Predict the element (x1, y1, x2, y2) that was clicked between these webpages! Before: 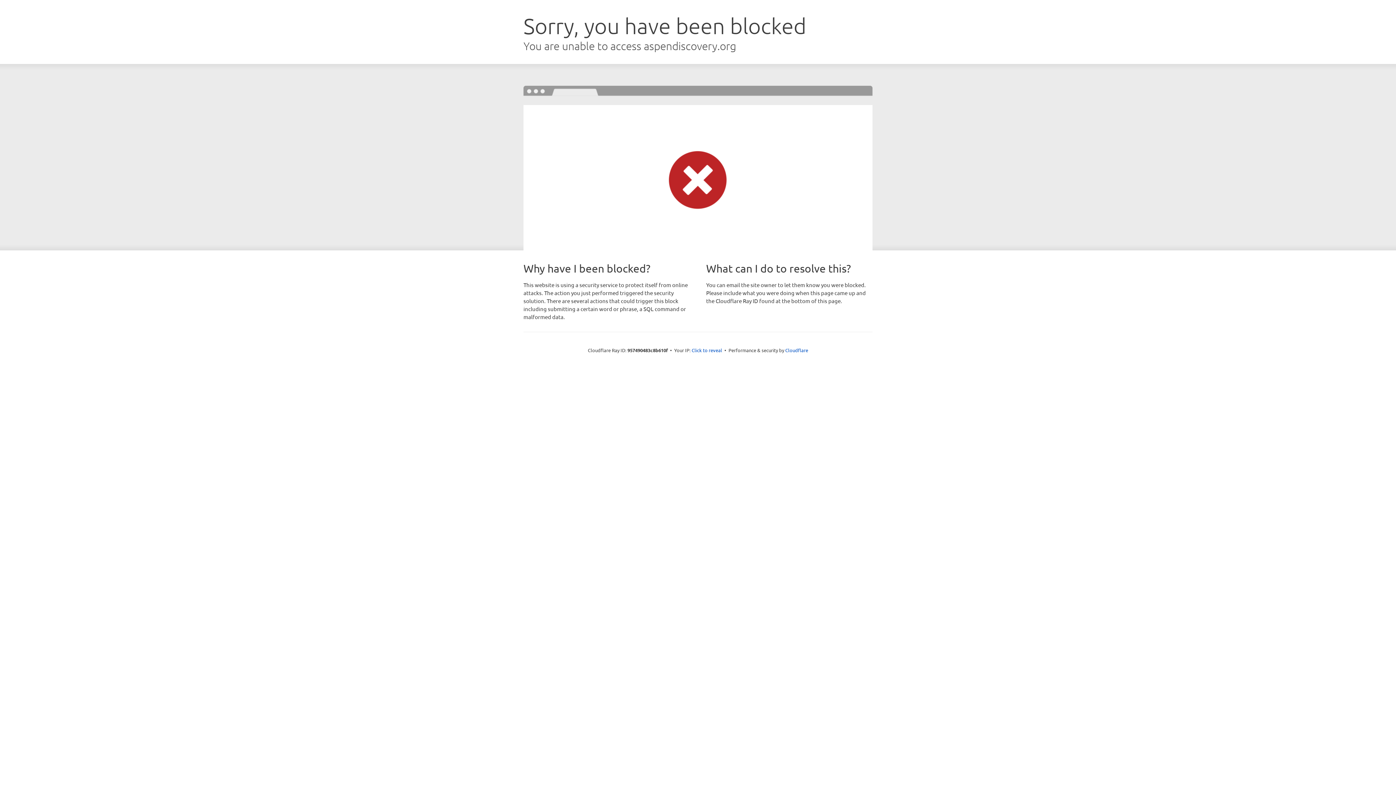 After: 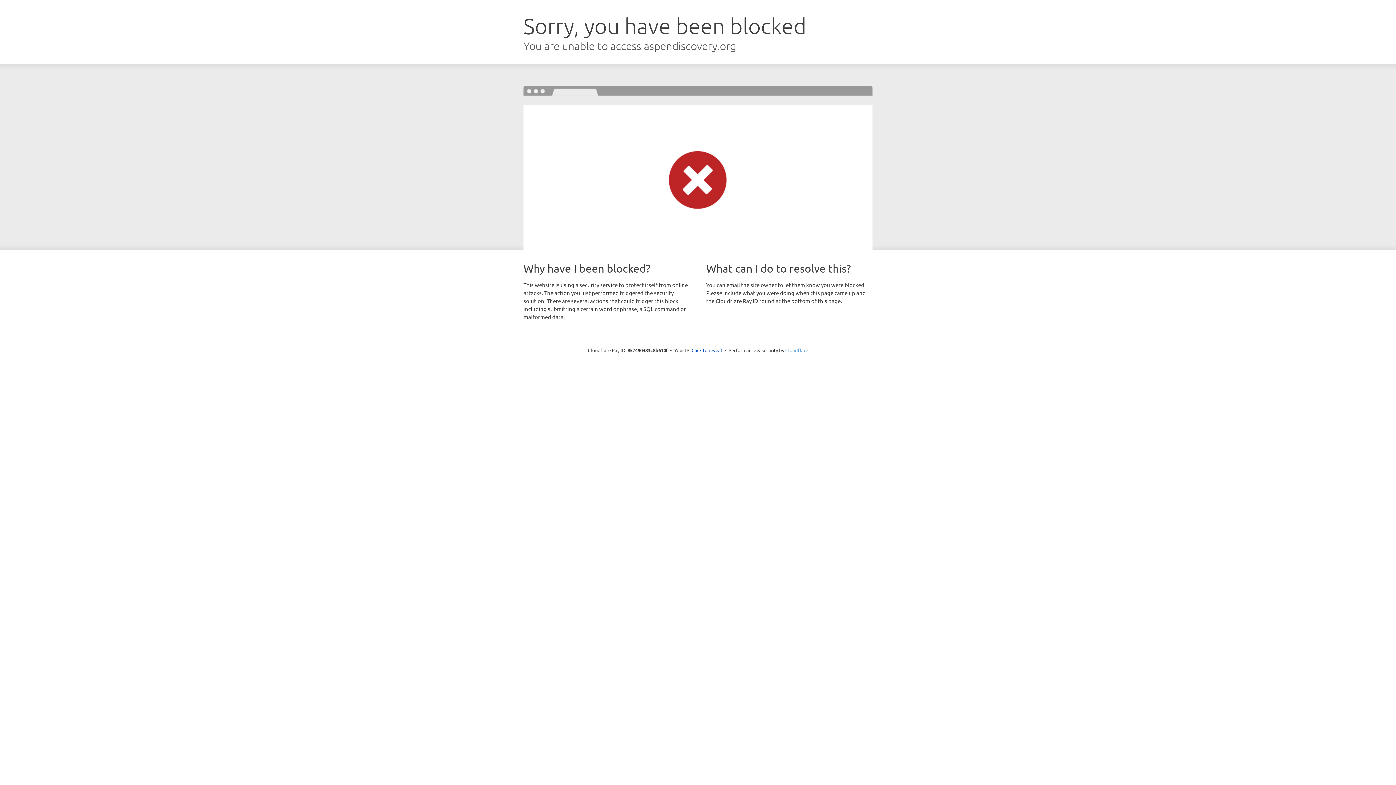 Action: bbox: (785, 347, 808, 353) label: Cloudflare